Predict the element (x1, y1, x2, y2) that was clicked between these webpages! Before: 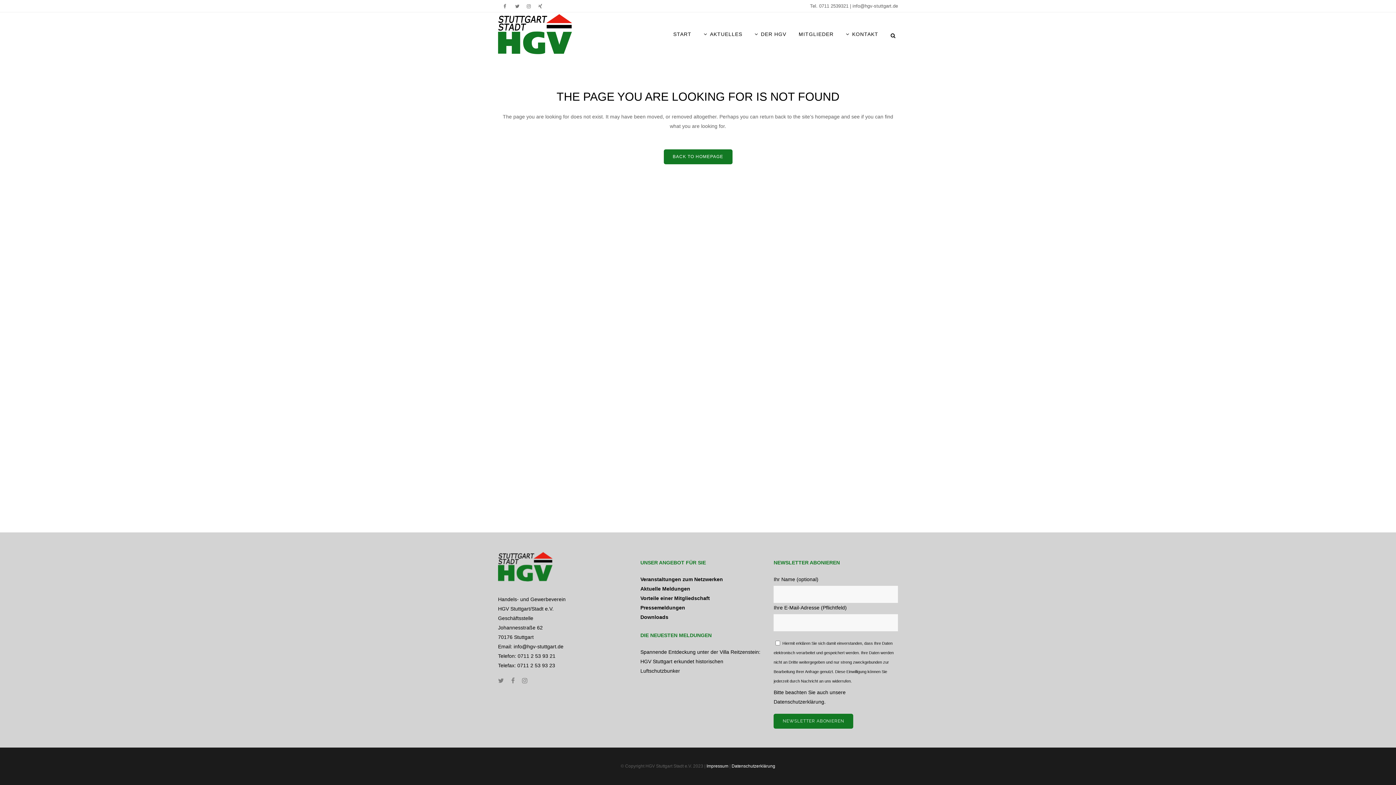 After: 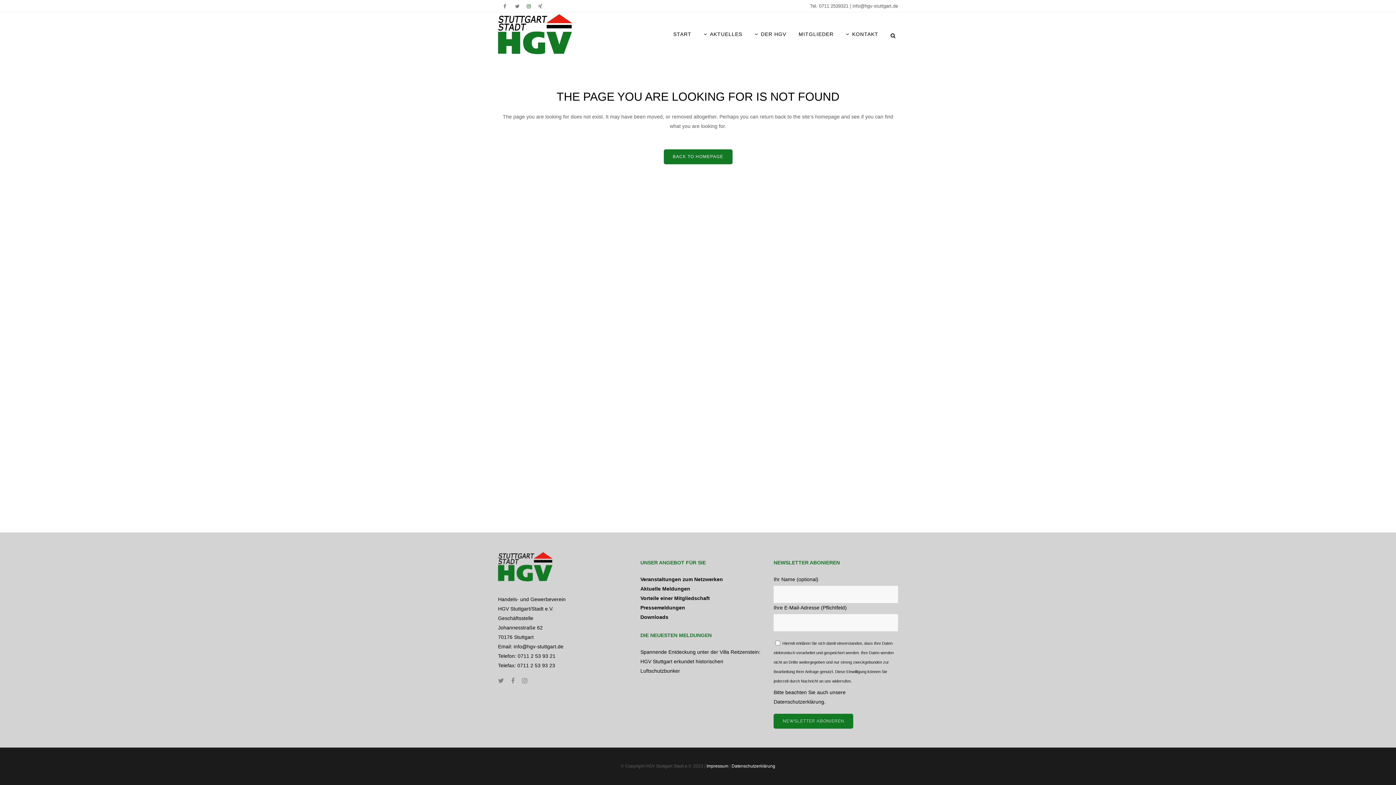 Action: bbox: (526, 0, 538, 11)